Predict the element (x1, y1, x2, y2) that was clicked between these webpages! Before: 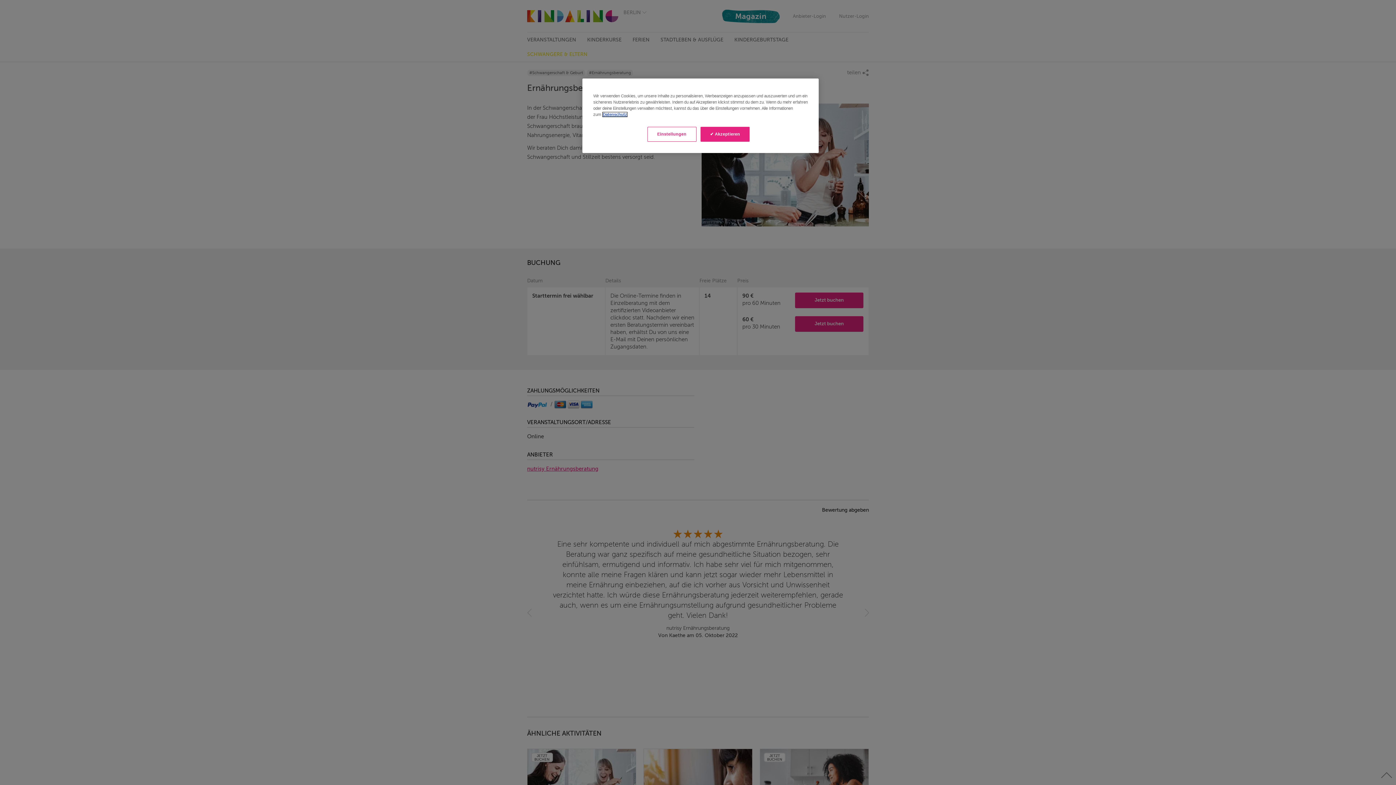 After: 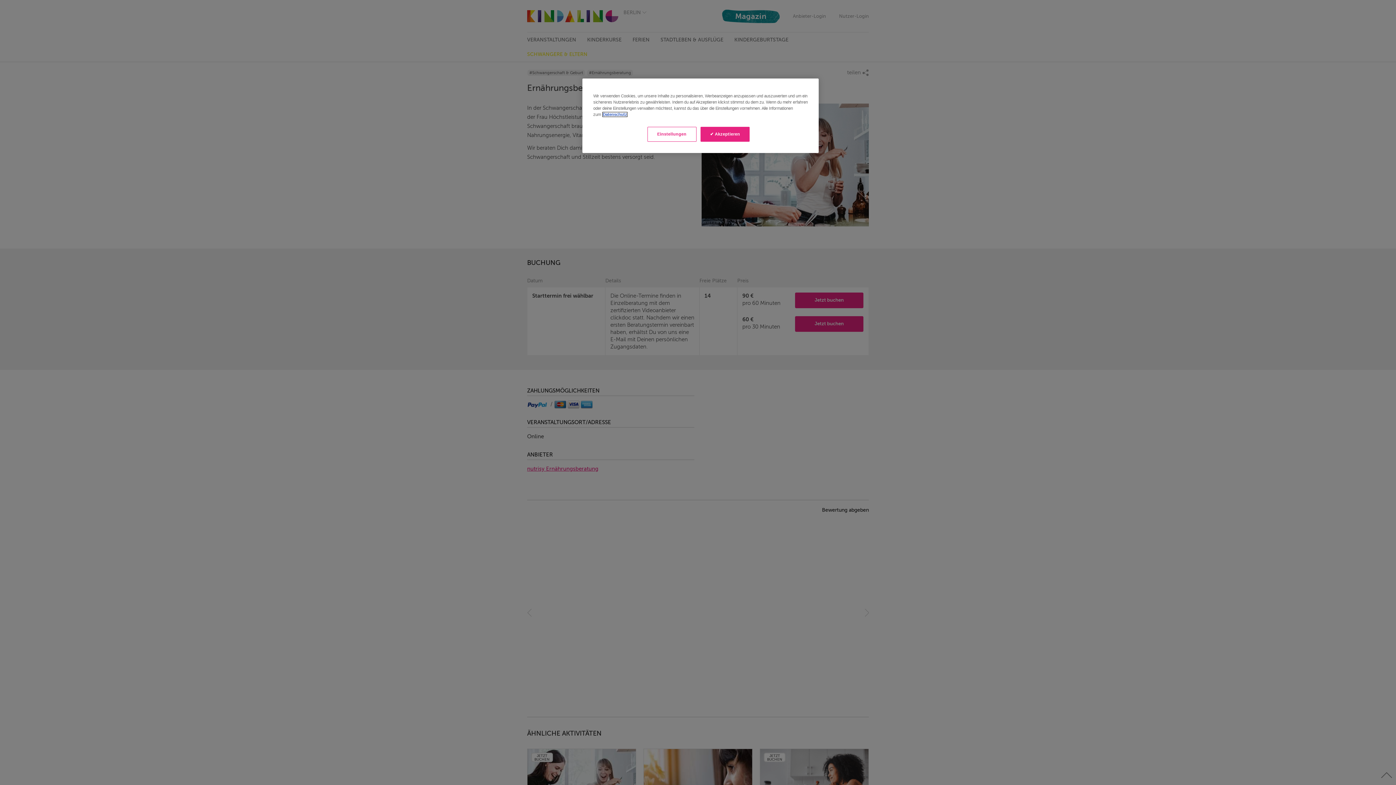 Action: label: Weitere Informationen zum Datenschutz, wird in neuer registerkarte geöffnet bbox: (602, 112, 627, 116)